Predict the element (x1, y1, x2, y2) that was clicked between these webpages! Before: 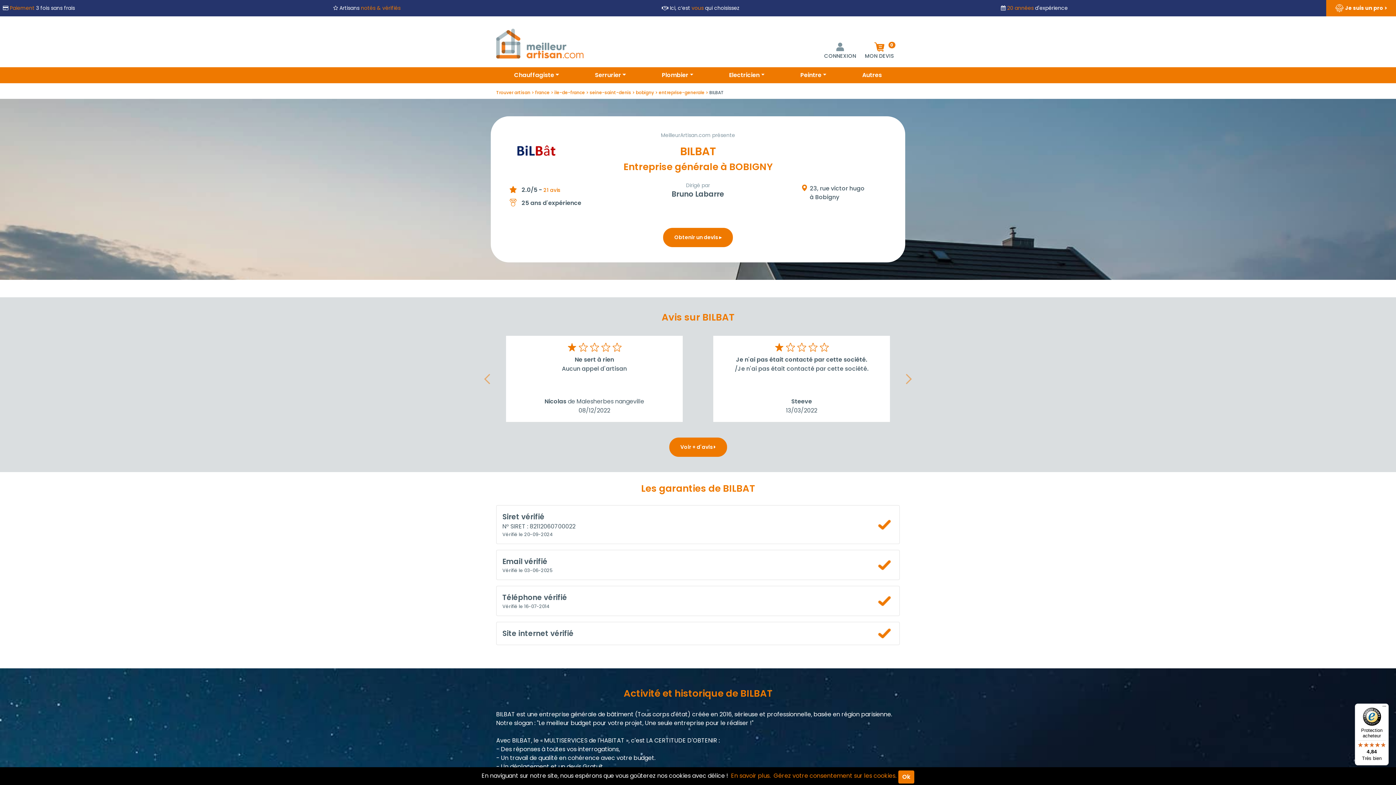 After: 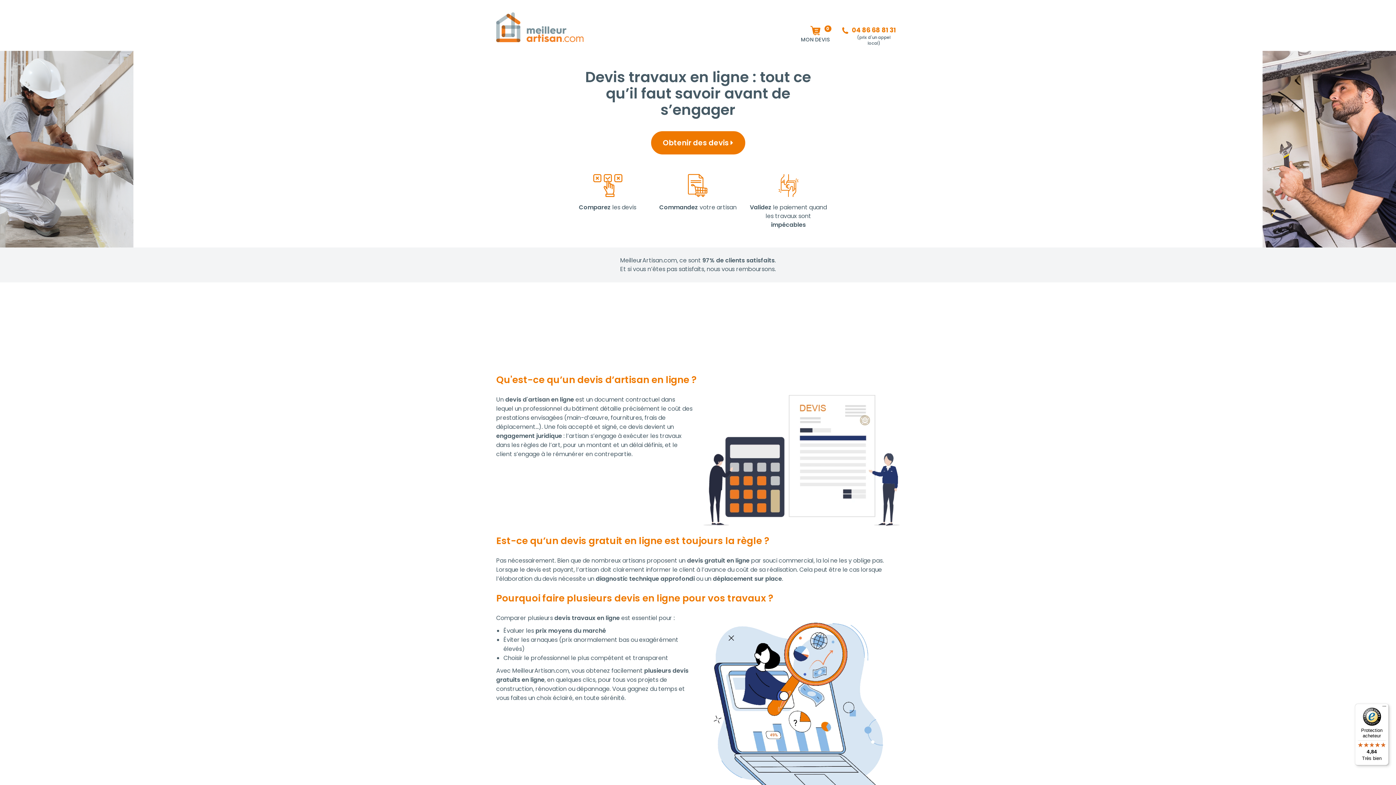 Action: bbox: (844, 67, 899, 83) label: Autres